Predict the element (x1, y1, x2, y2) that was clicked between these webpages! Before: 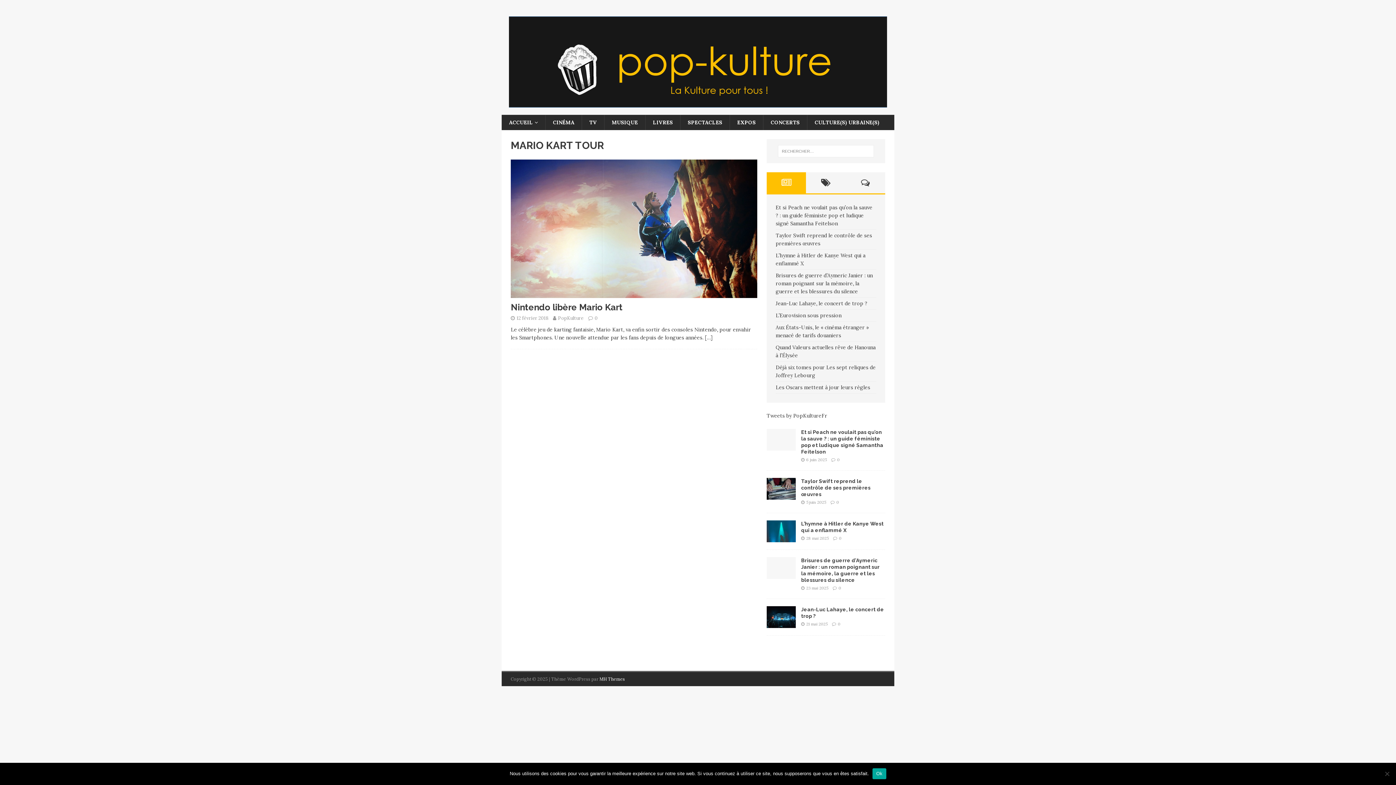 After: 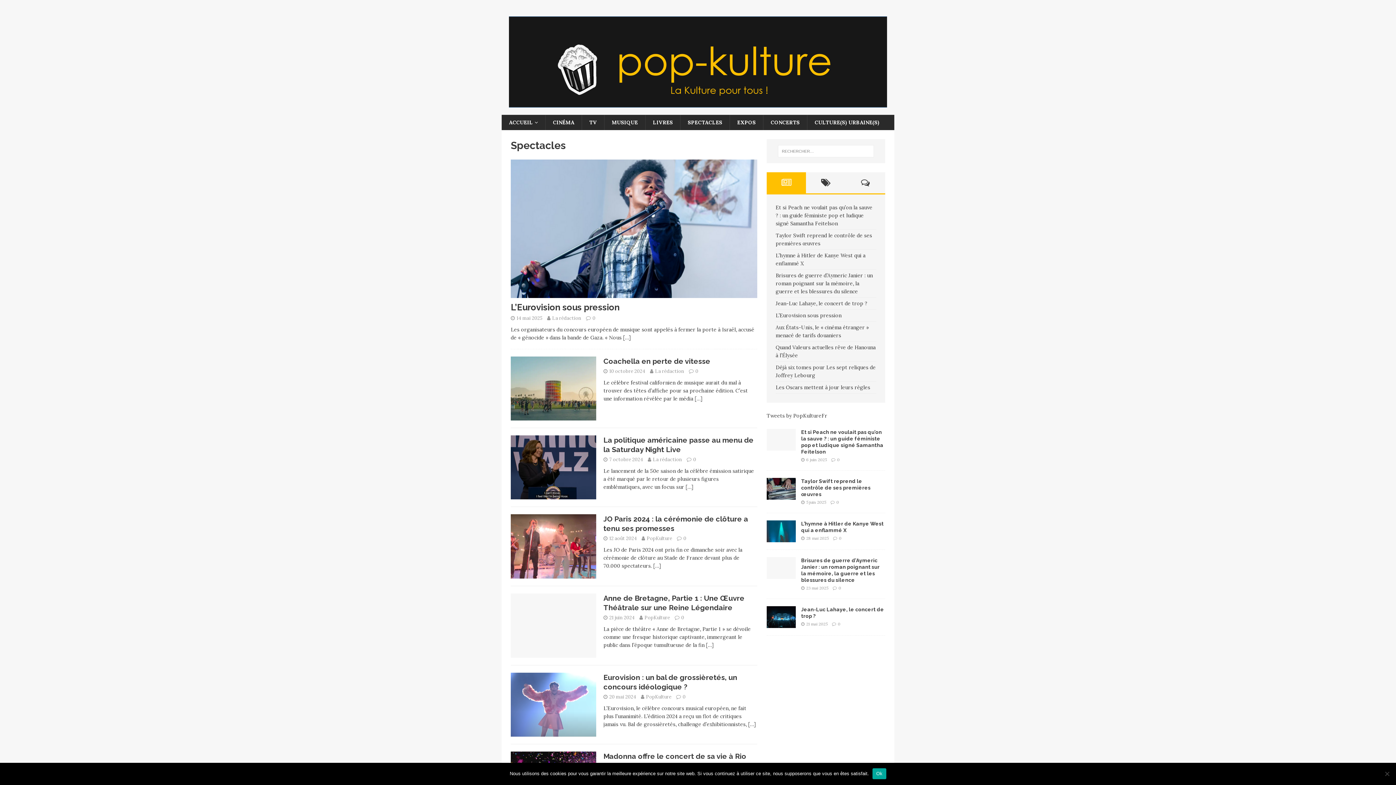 Action: bbox: (680, 114, 729, 130) label: SPECTACLES